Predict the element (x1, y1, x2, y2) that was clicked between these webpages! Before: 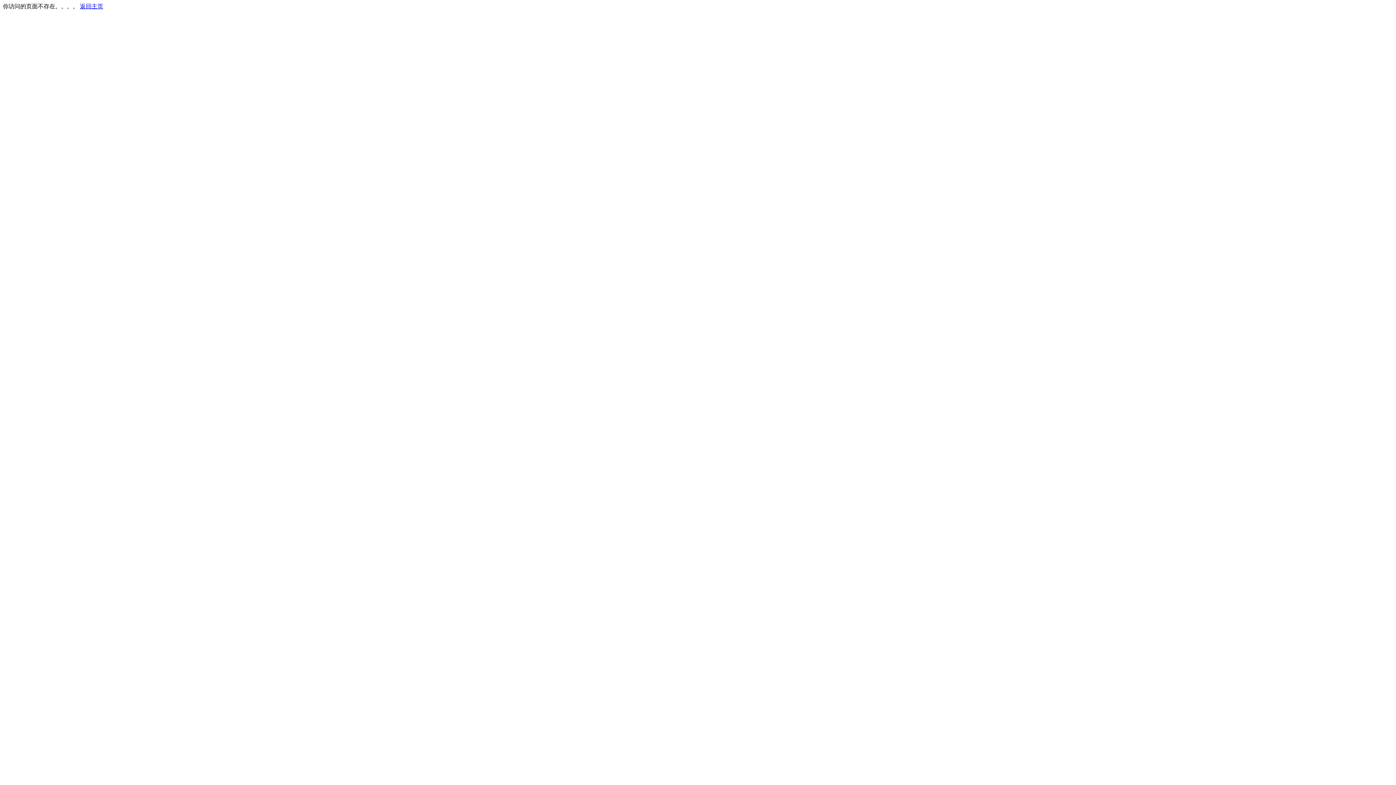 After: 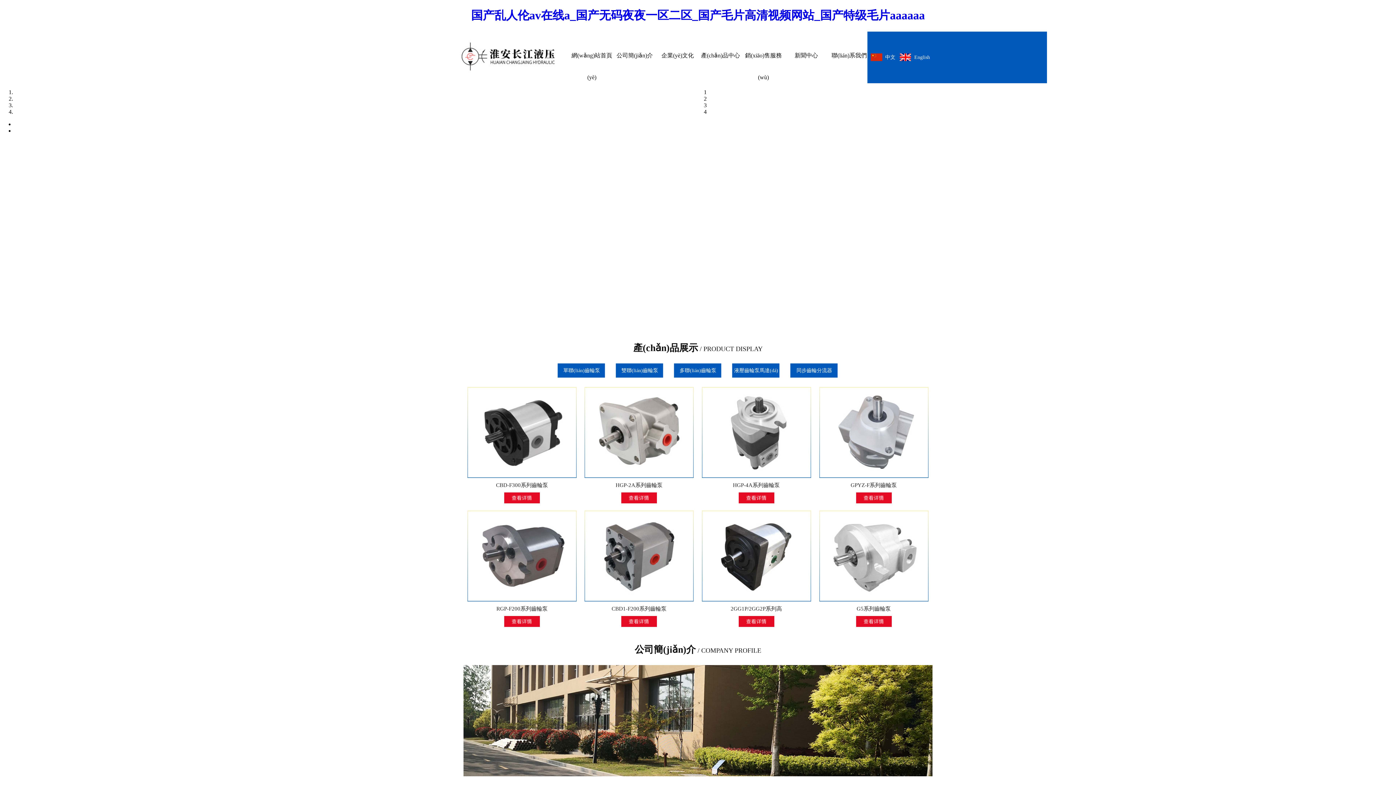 Action: label: 返回主页 bbox: (80, 3, 103, 9)